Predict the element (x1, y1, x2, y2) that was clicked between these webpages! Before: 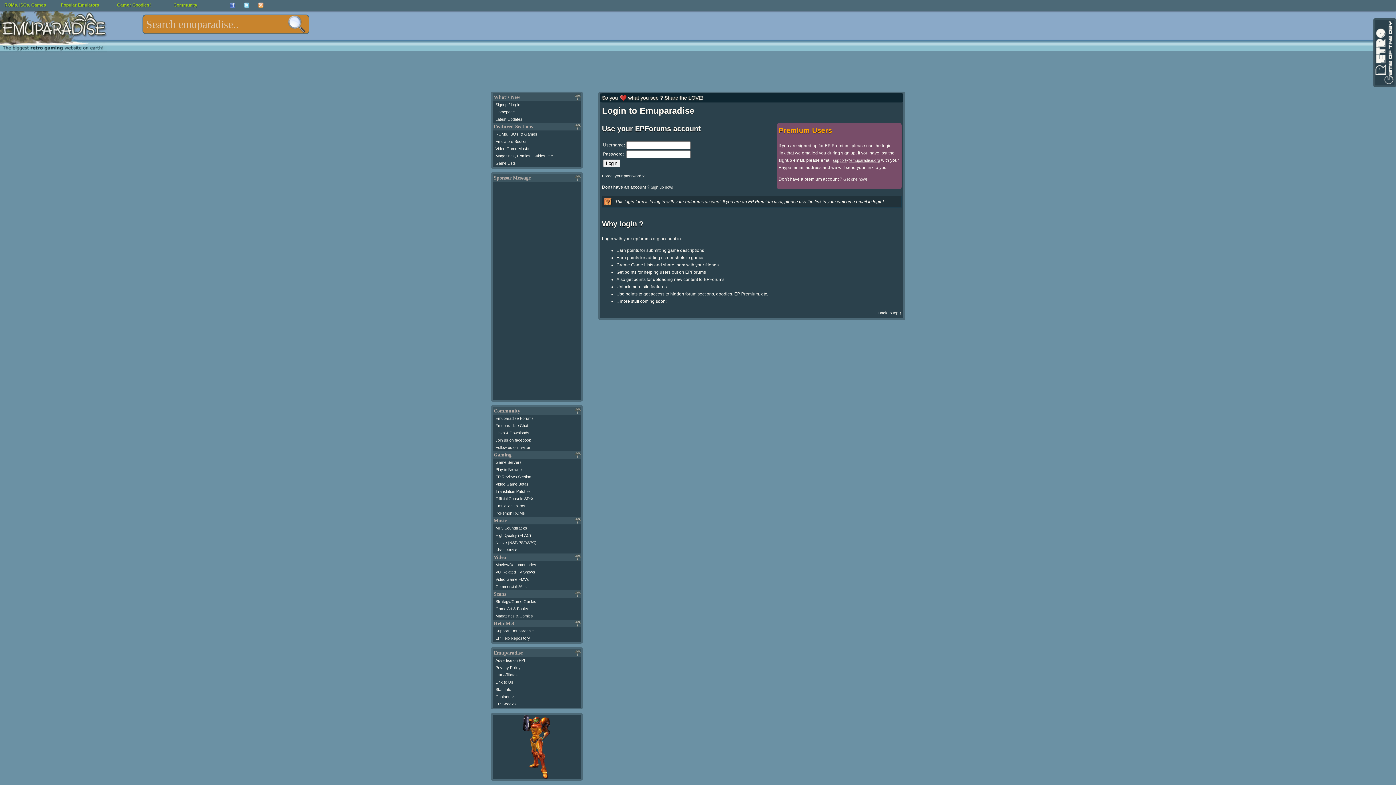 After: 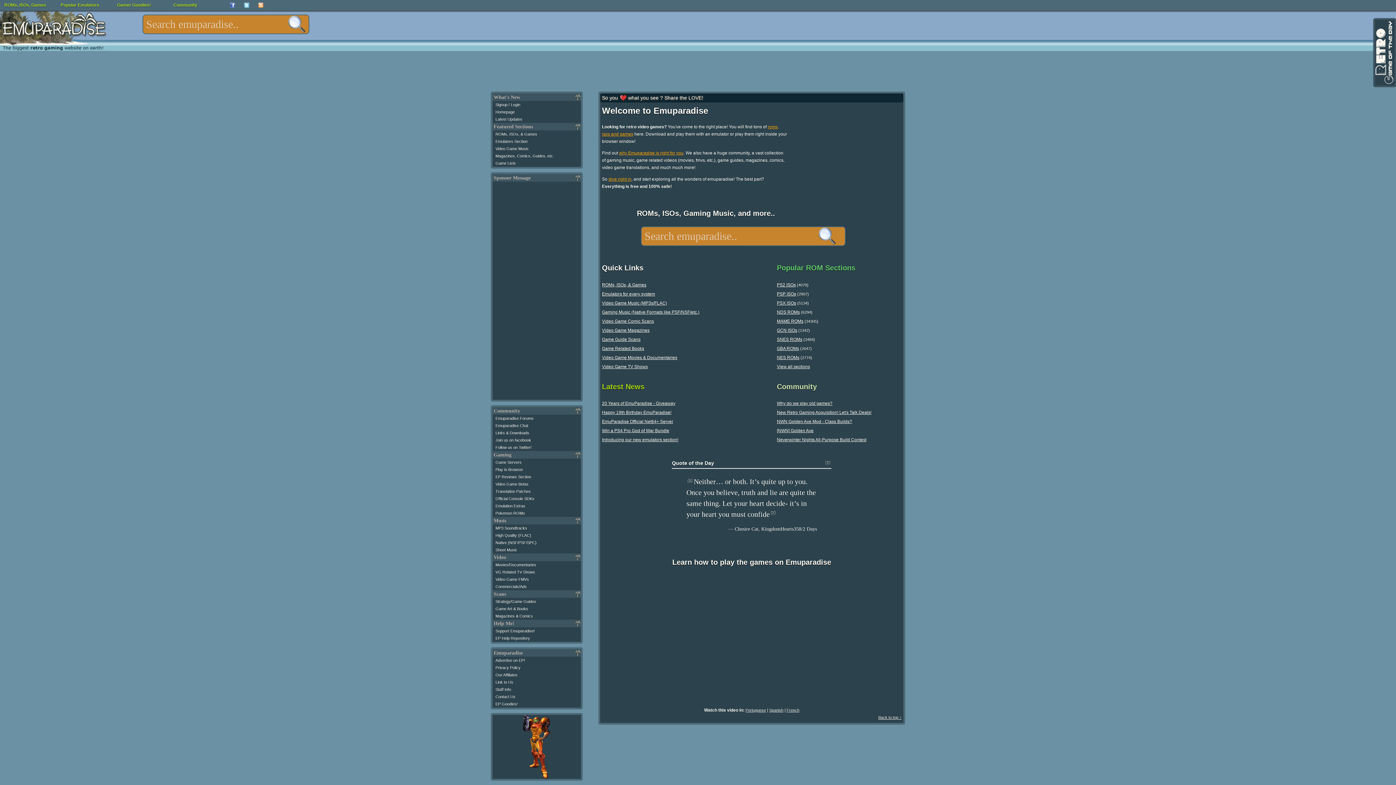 Action: bbox: (0, 0, 107, 54)